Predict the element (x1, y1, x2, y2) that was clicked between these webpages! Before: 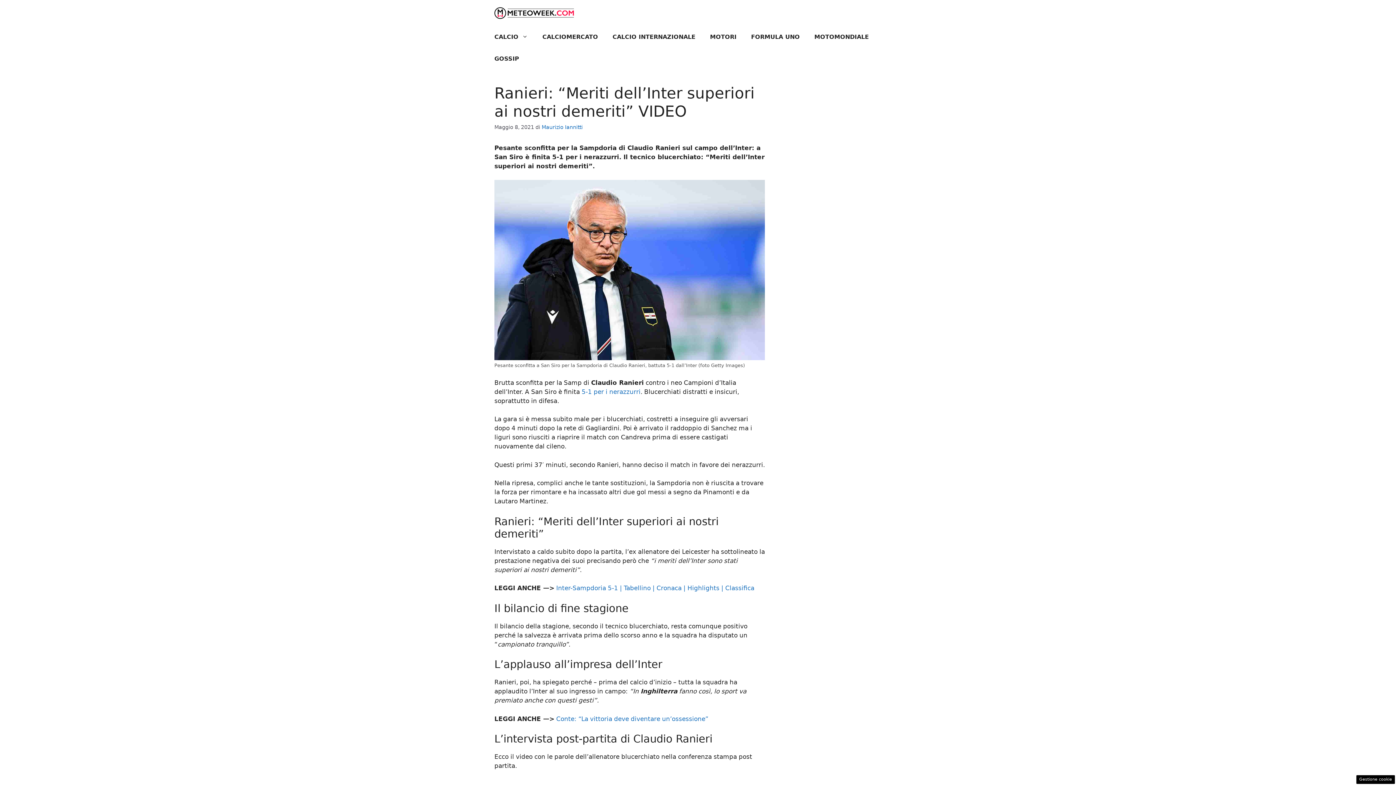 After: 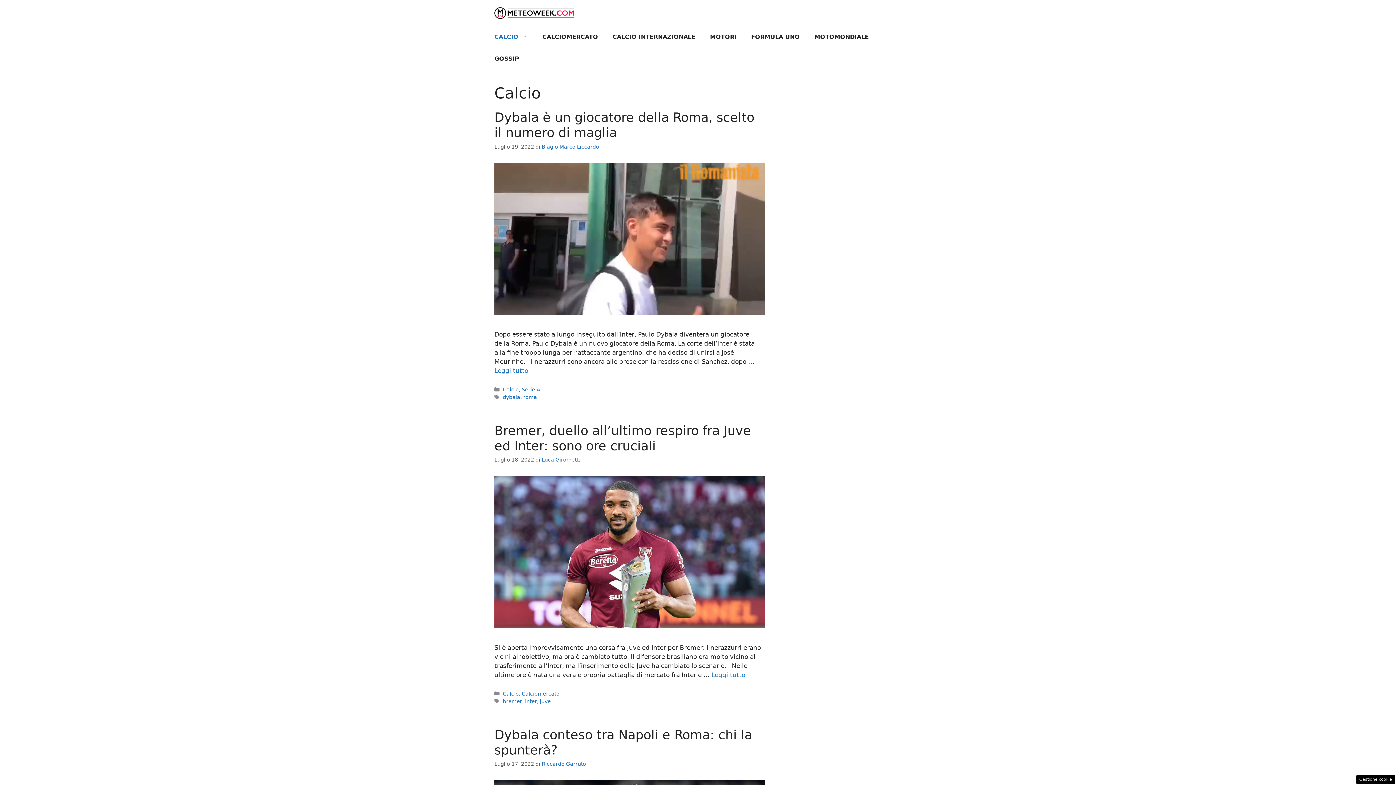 Action: label: CALCIO bbox: (487, 26, 535, 48)